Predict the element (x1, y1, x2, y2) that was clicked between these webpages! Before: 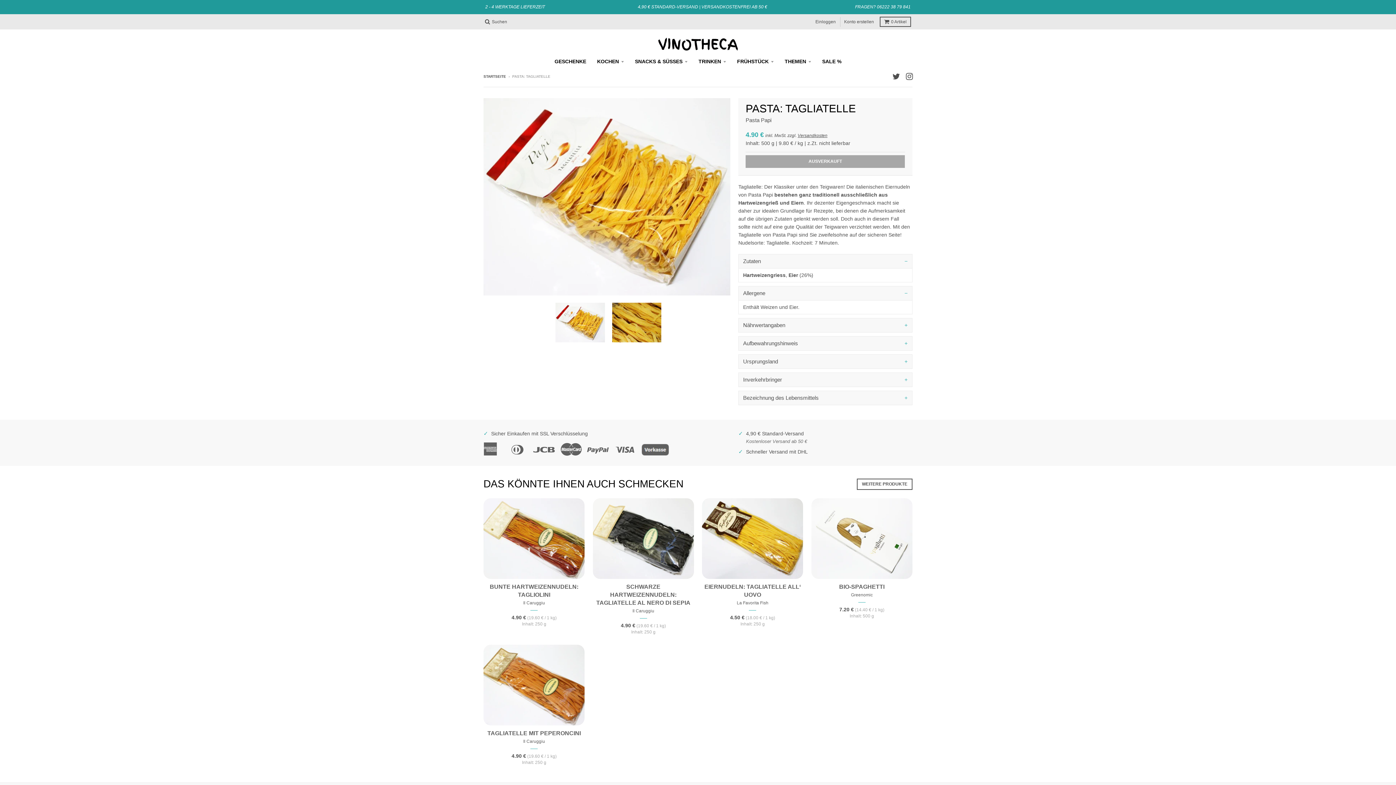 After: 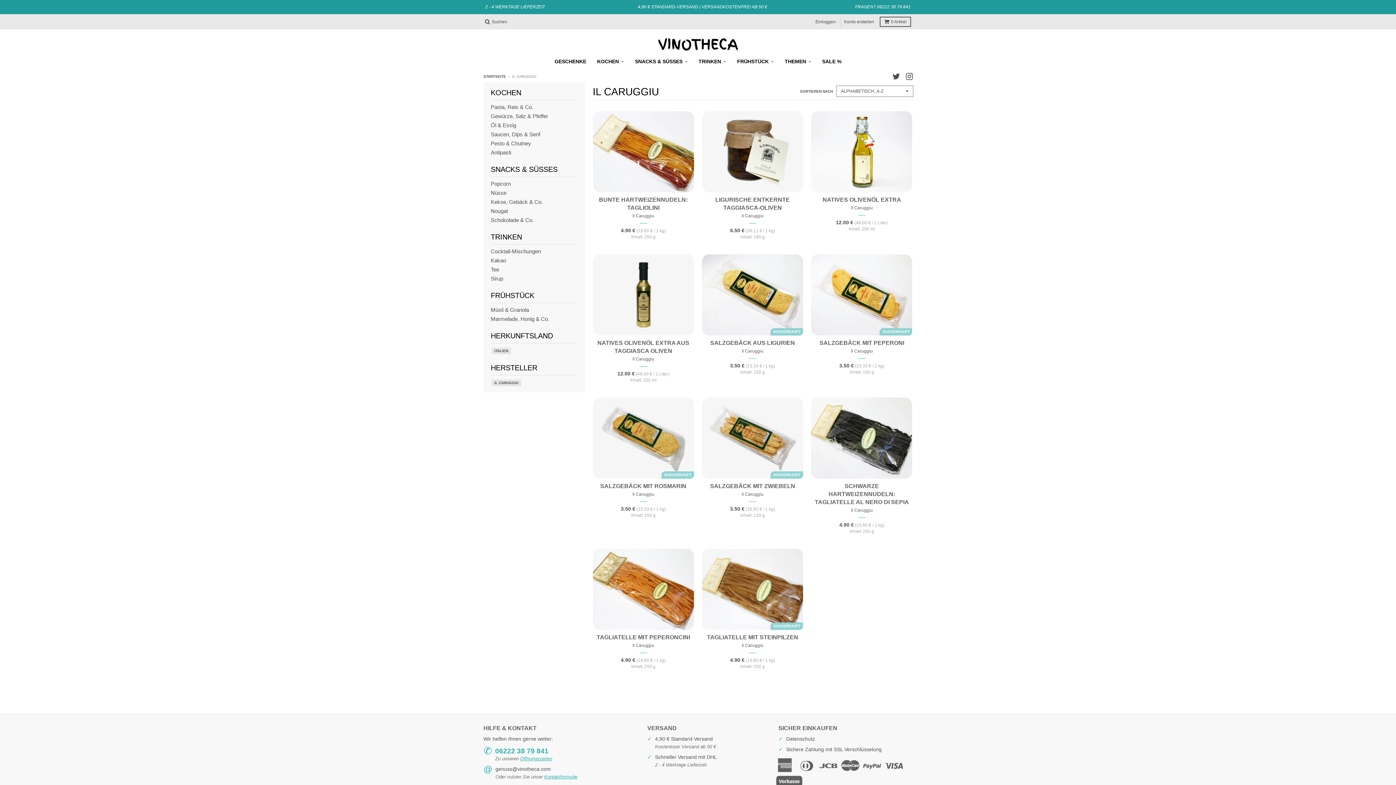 Action: label: Il Caruggiu bbox: (523, 600, 545, 605)